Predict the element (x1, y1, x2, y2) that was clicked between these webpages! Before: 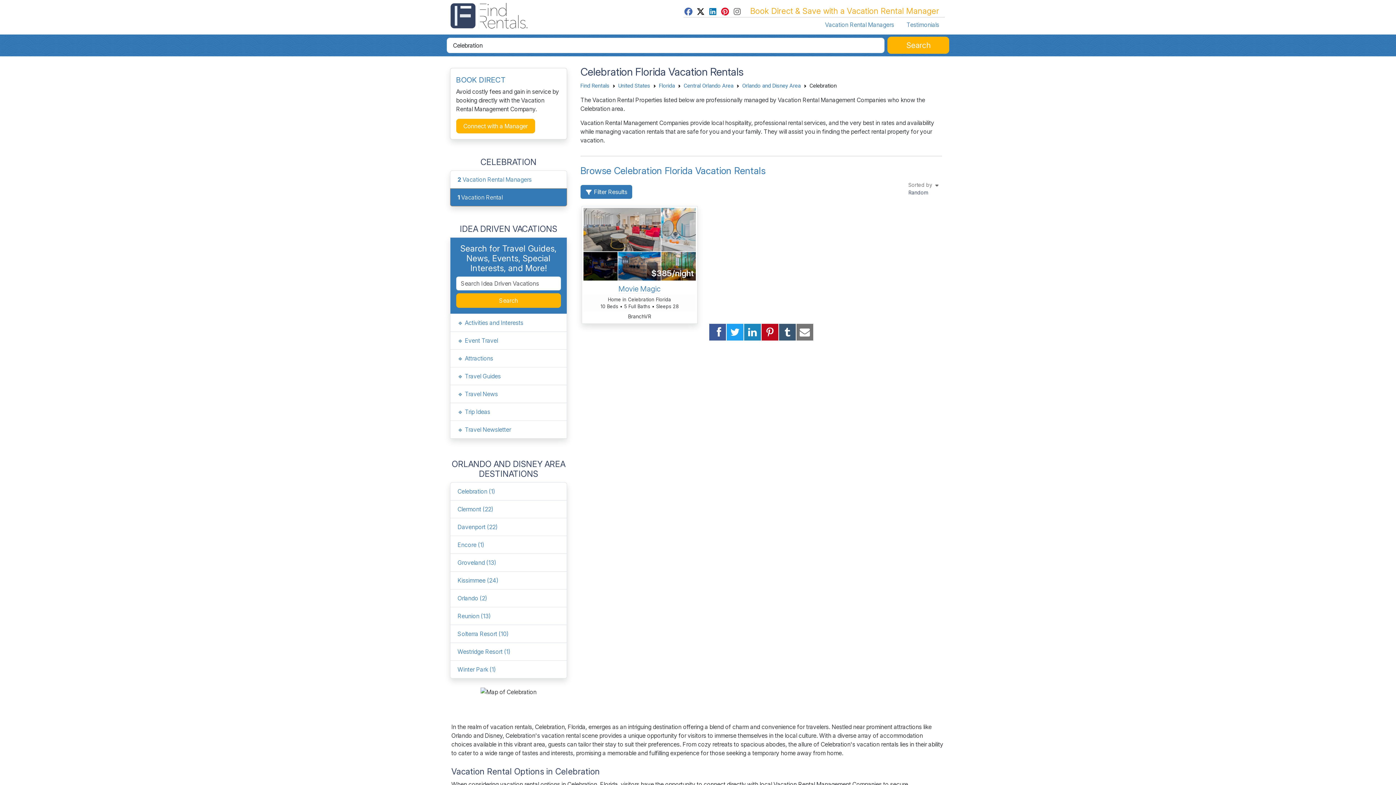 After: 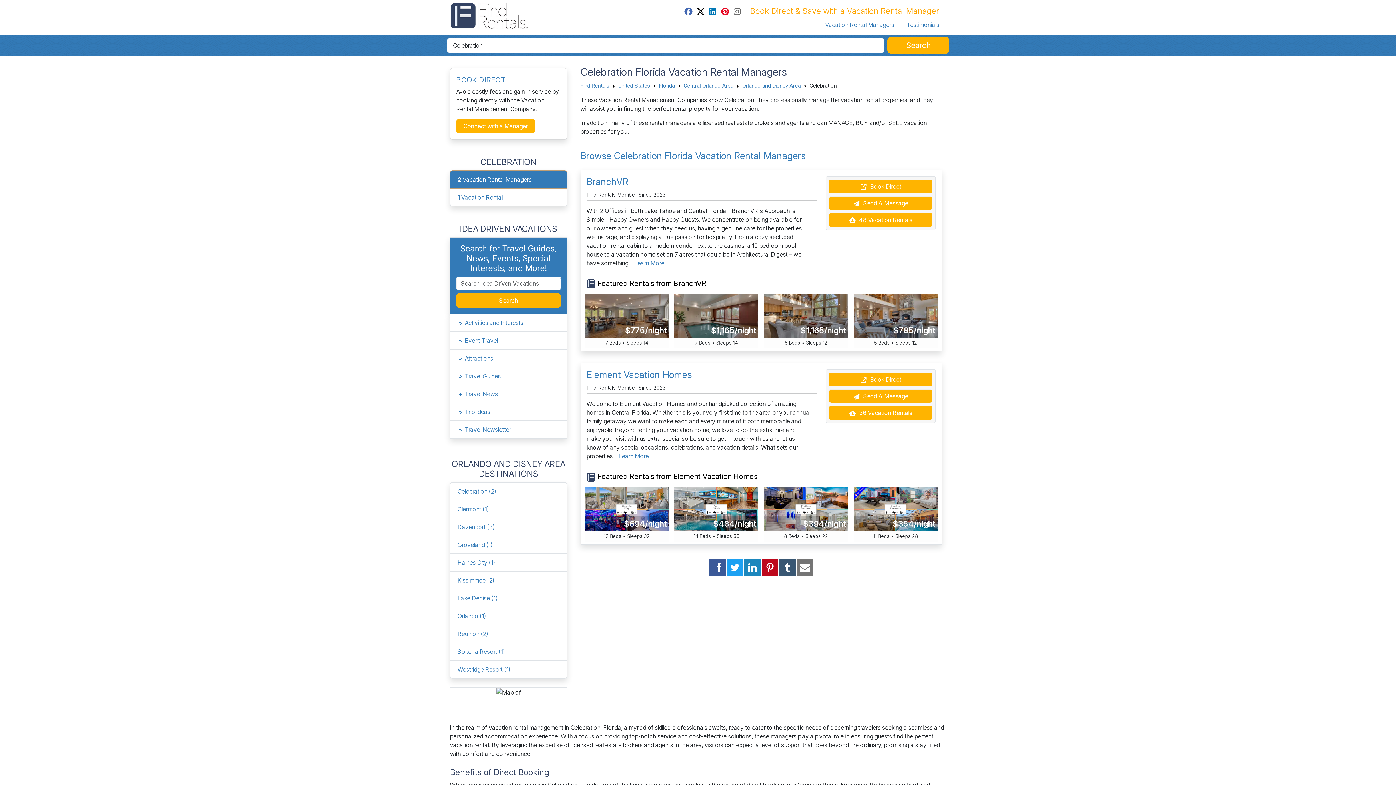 Action: bbox: (457, 175, 531, 183) label: 2 Vacation Rental Managers